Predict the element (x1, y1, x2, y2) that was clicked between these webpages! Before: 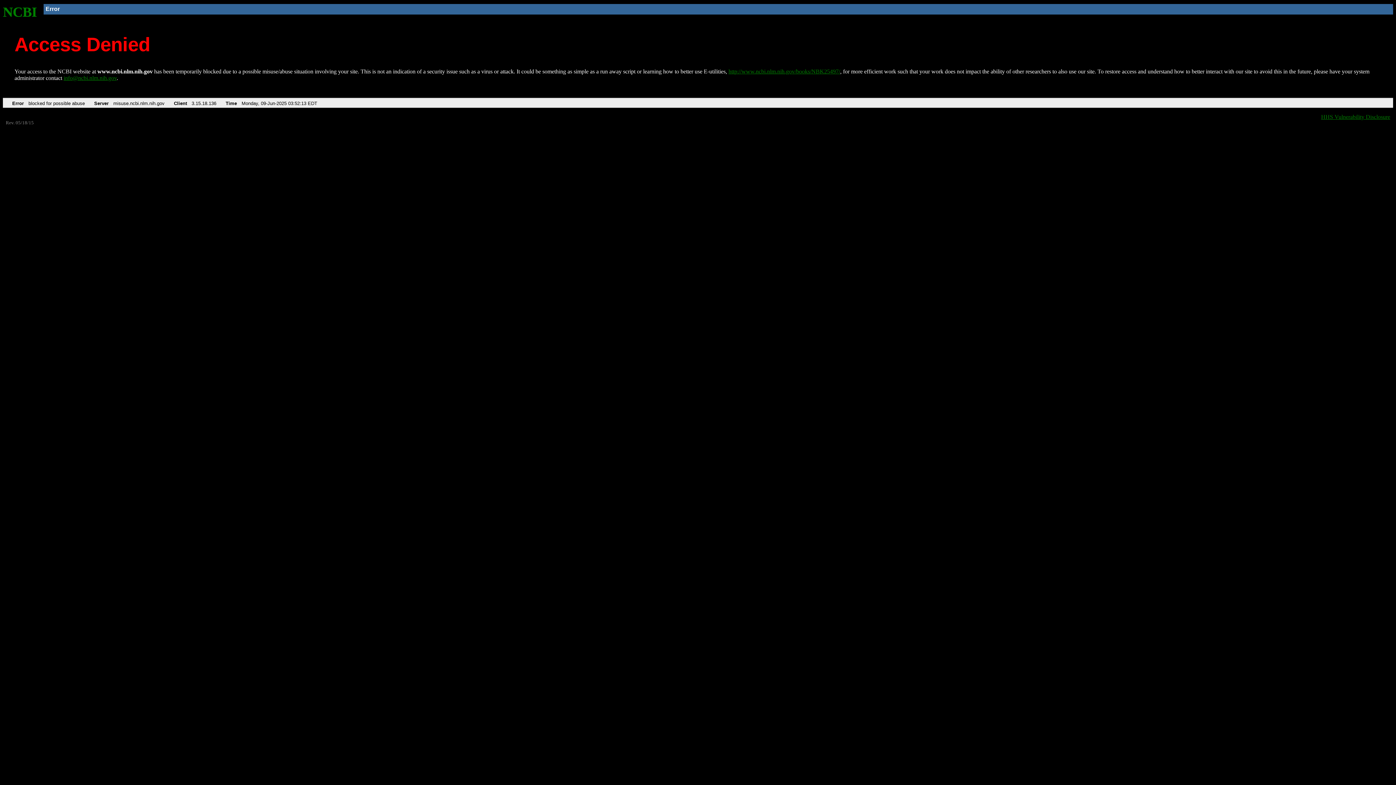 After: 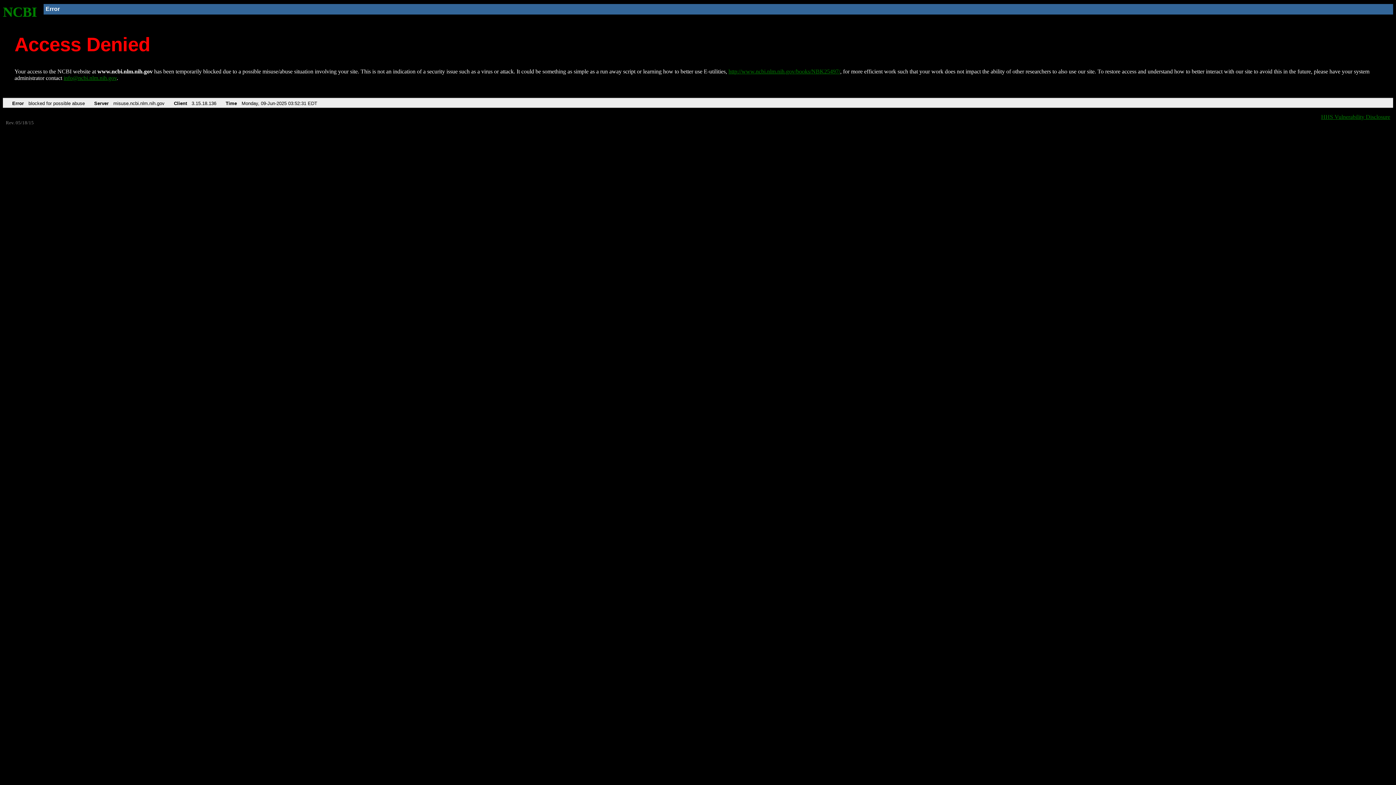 Action: label: http://www.ncbi.nlm.nih.gov/books/NBK25497/ bbox: (728, 68, 840, 74)